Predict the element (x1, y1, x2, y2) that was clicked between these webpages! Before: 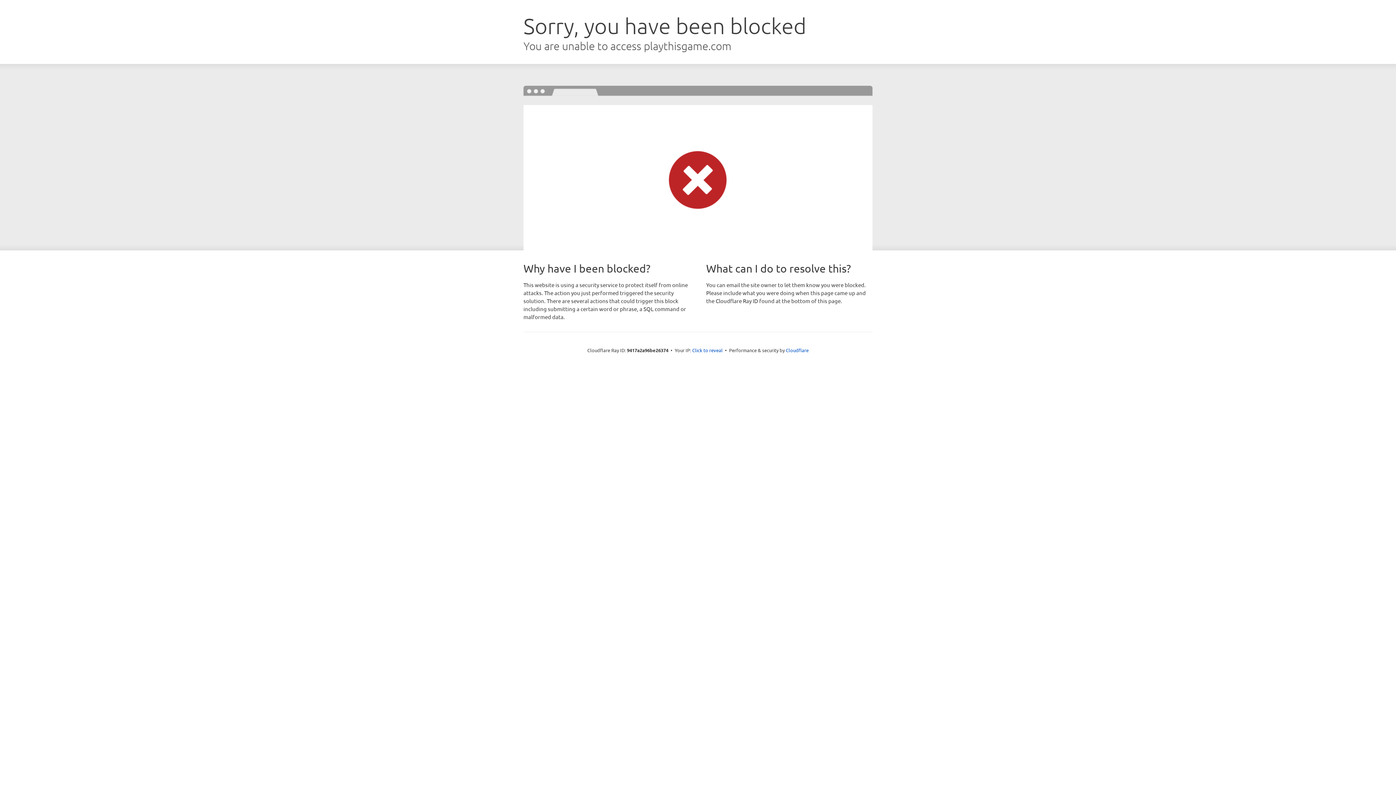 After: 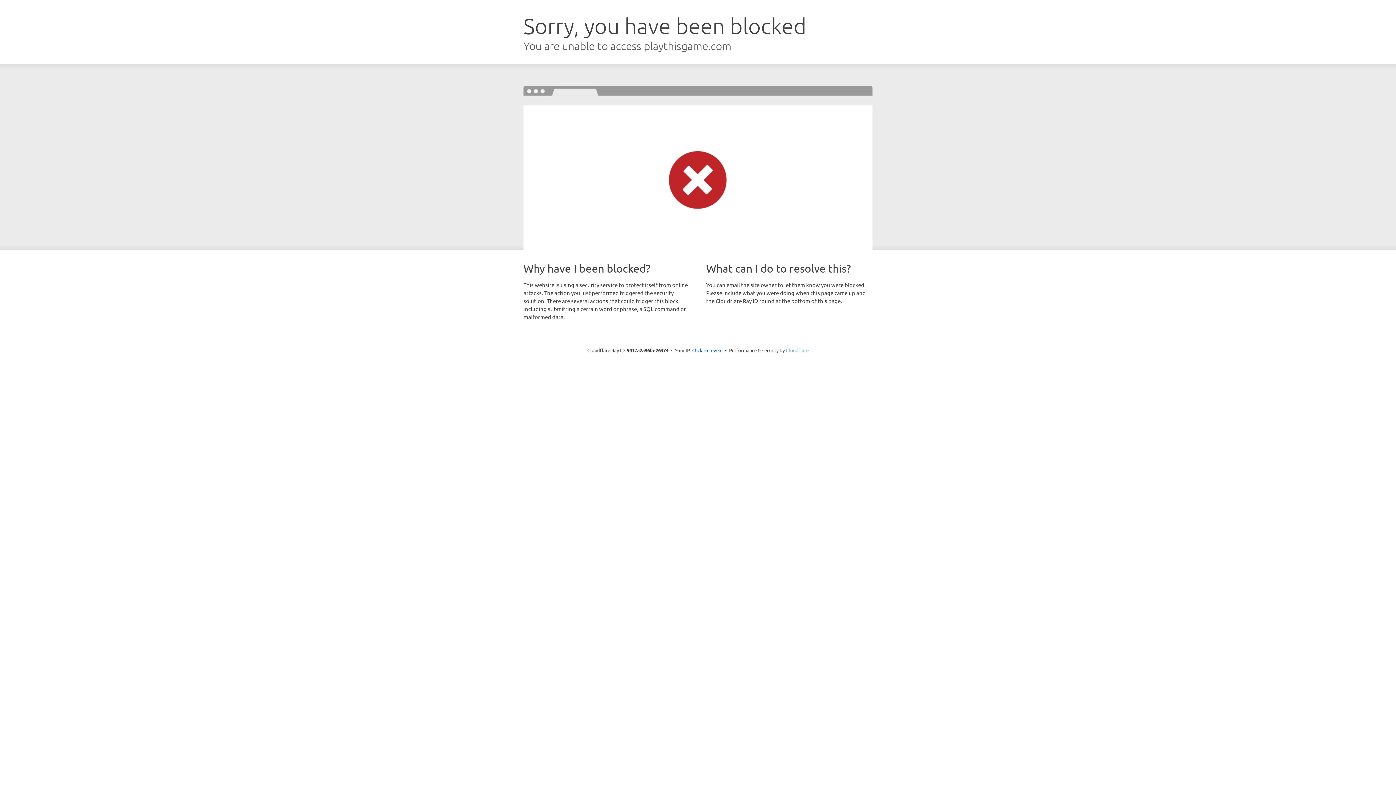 Action: label: Cloudflare bbox: (786, 347, 808, 353)